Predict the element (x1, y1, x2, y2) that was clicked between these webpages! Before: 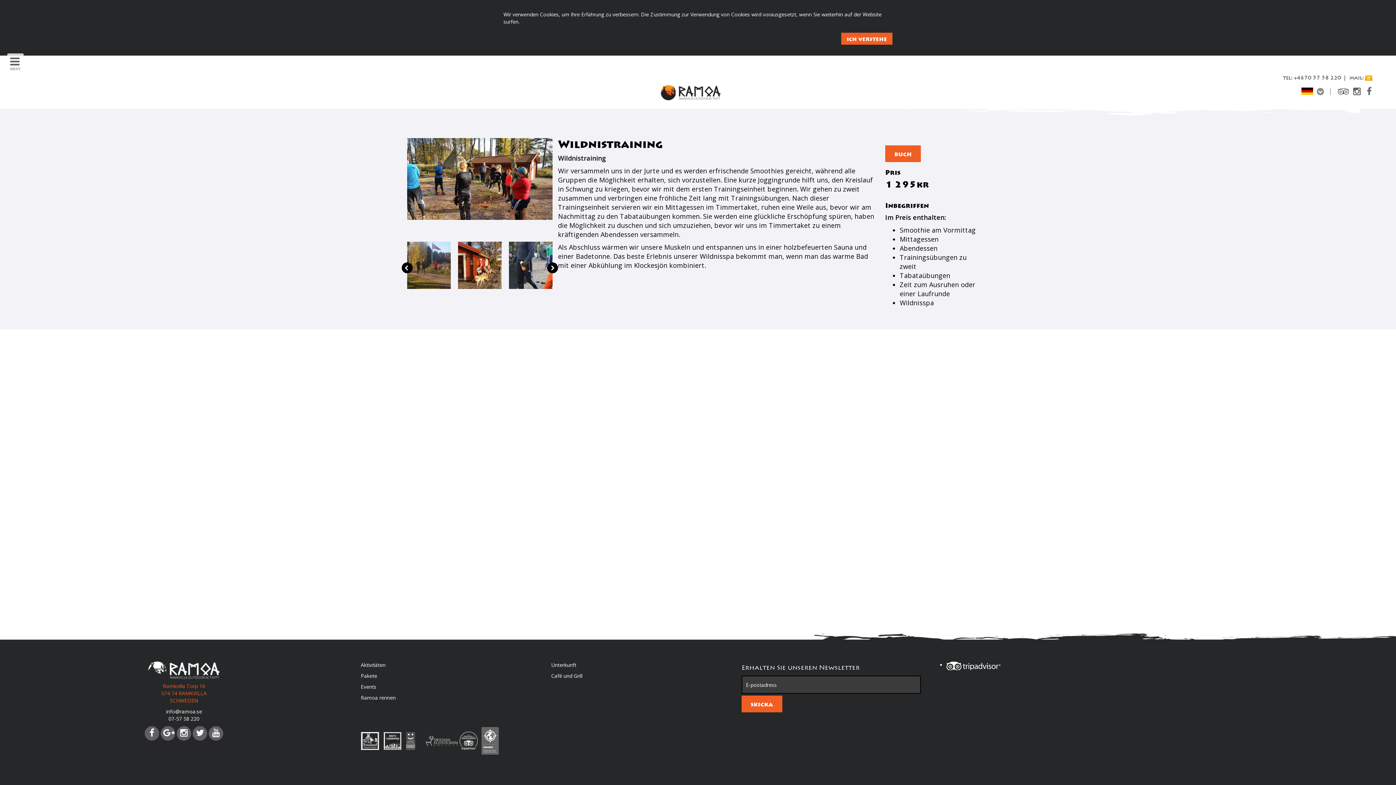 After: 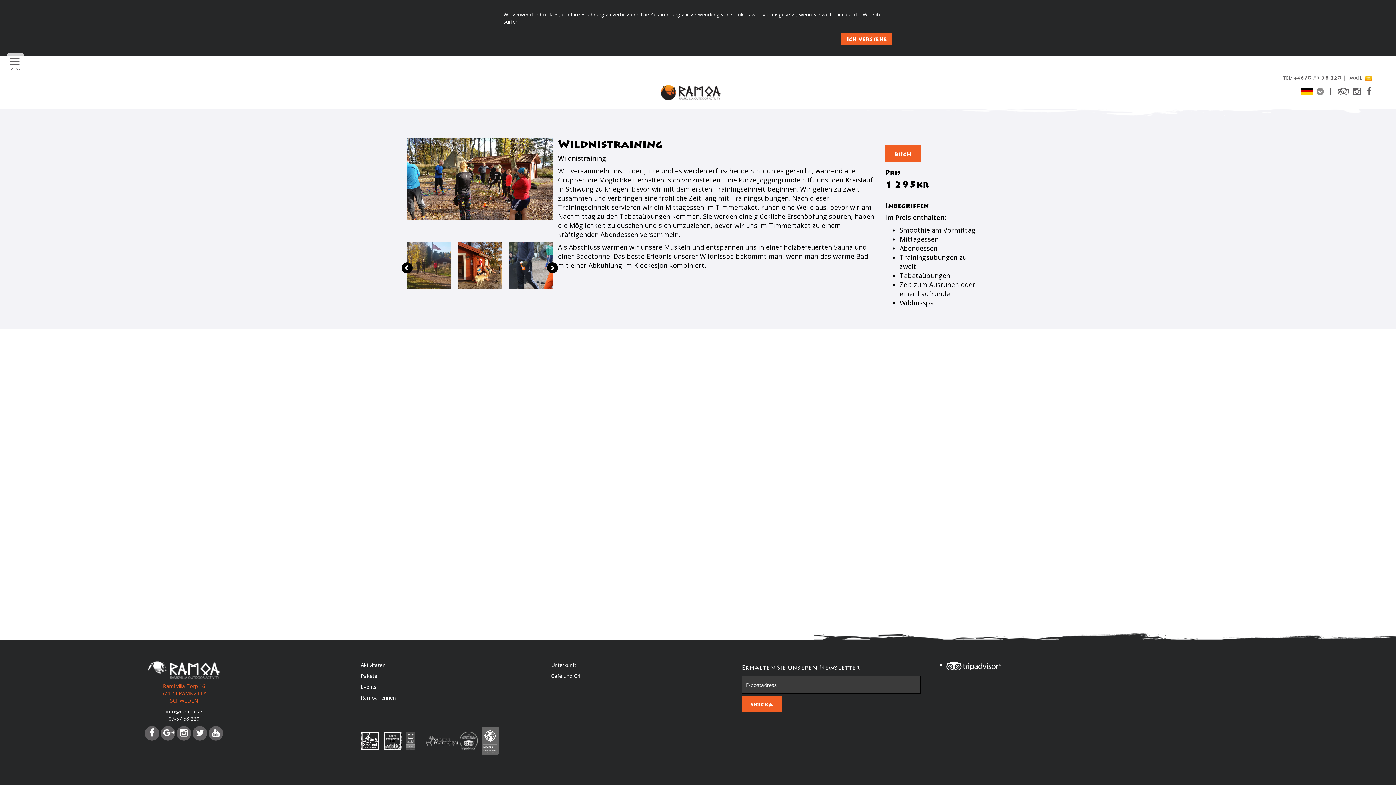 Action: bbox: (1338, 85, 1349, 97)